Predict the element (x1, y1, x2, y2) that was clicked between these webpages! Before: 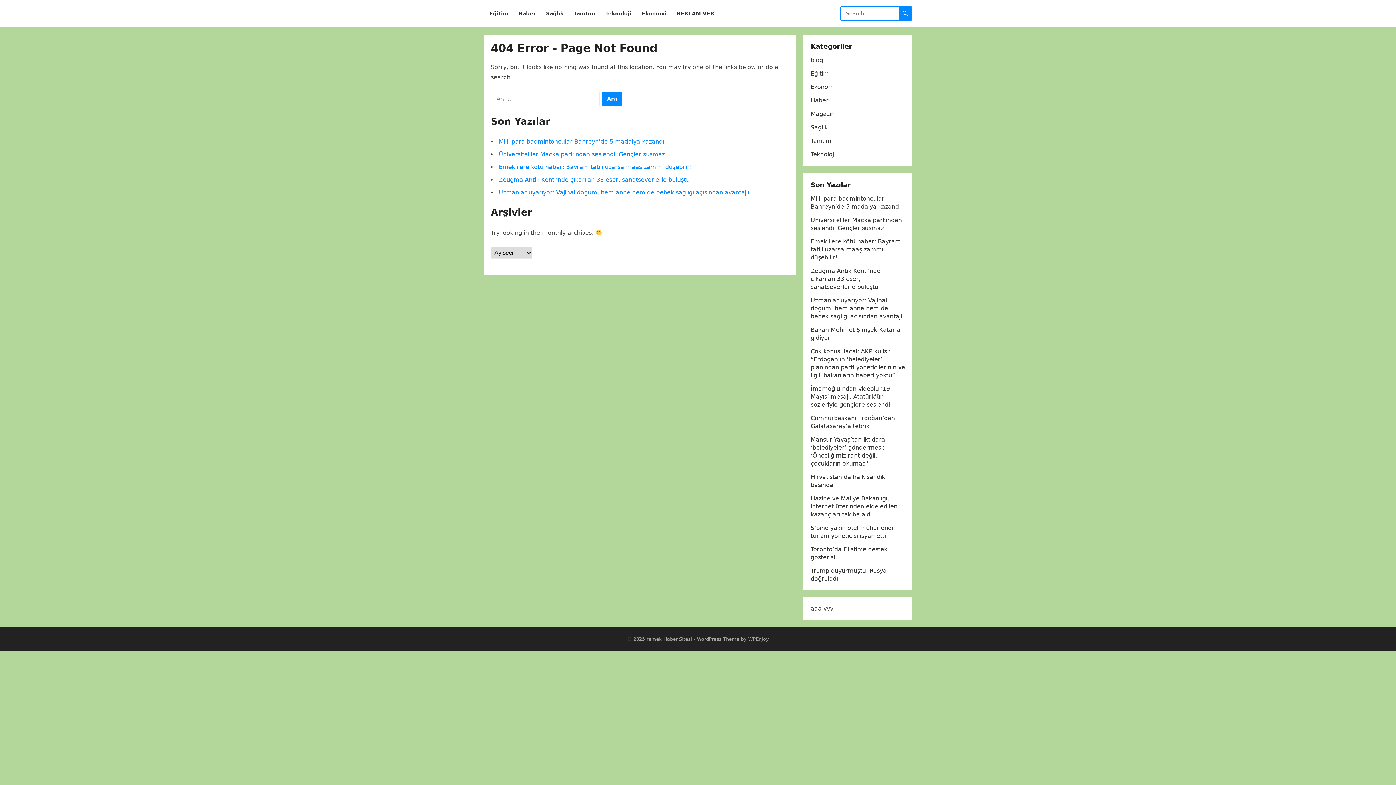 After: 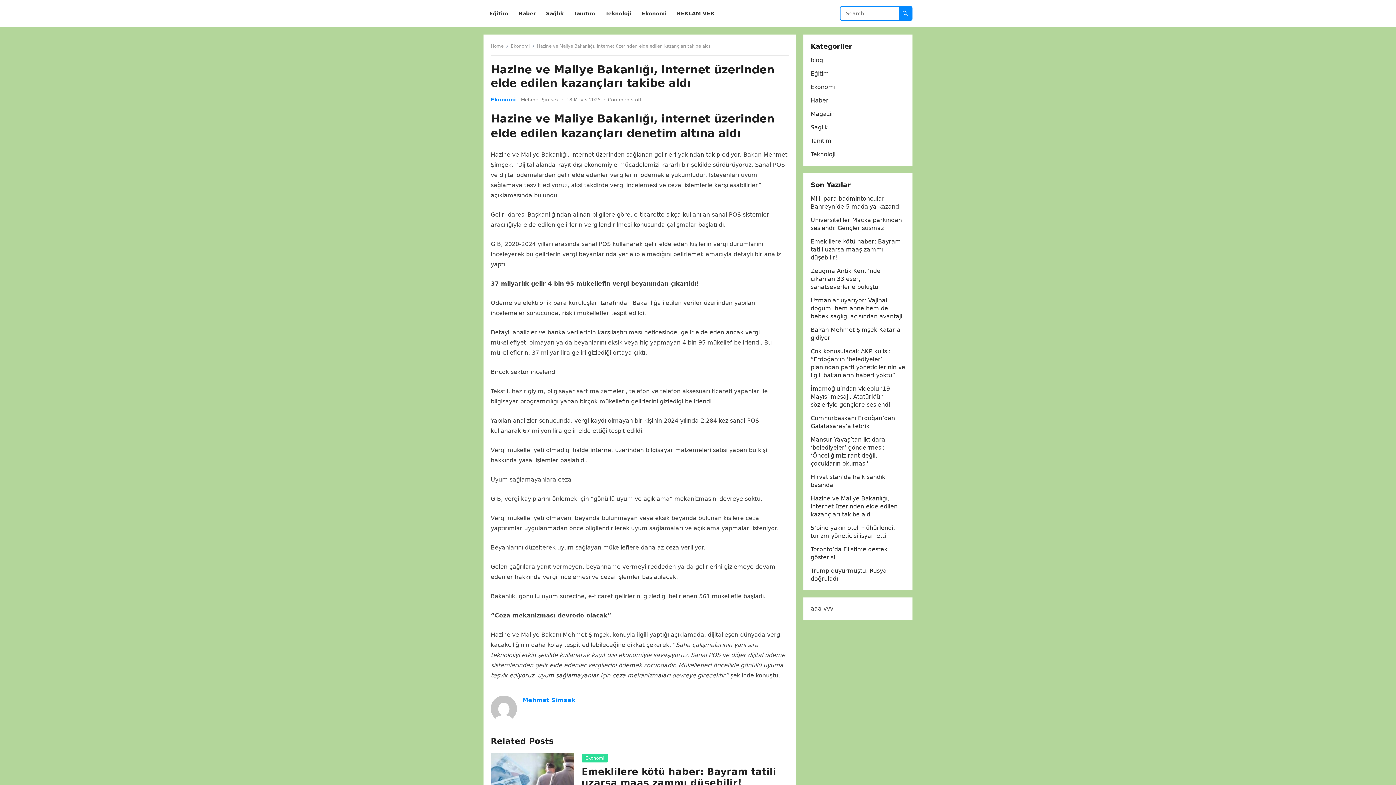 Action: label: Hazine ve Maliye Bakanlığı, internet üzerinden elde edilen kazançları takibe aldı bbox: (810, 495, 897, 518)